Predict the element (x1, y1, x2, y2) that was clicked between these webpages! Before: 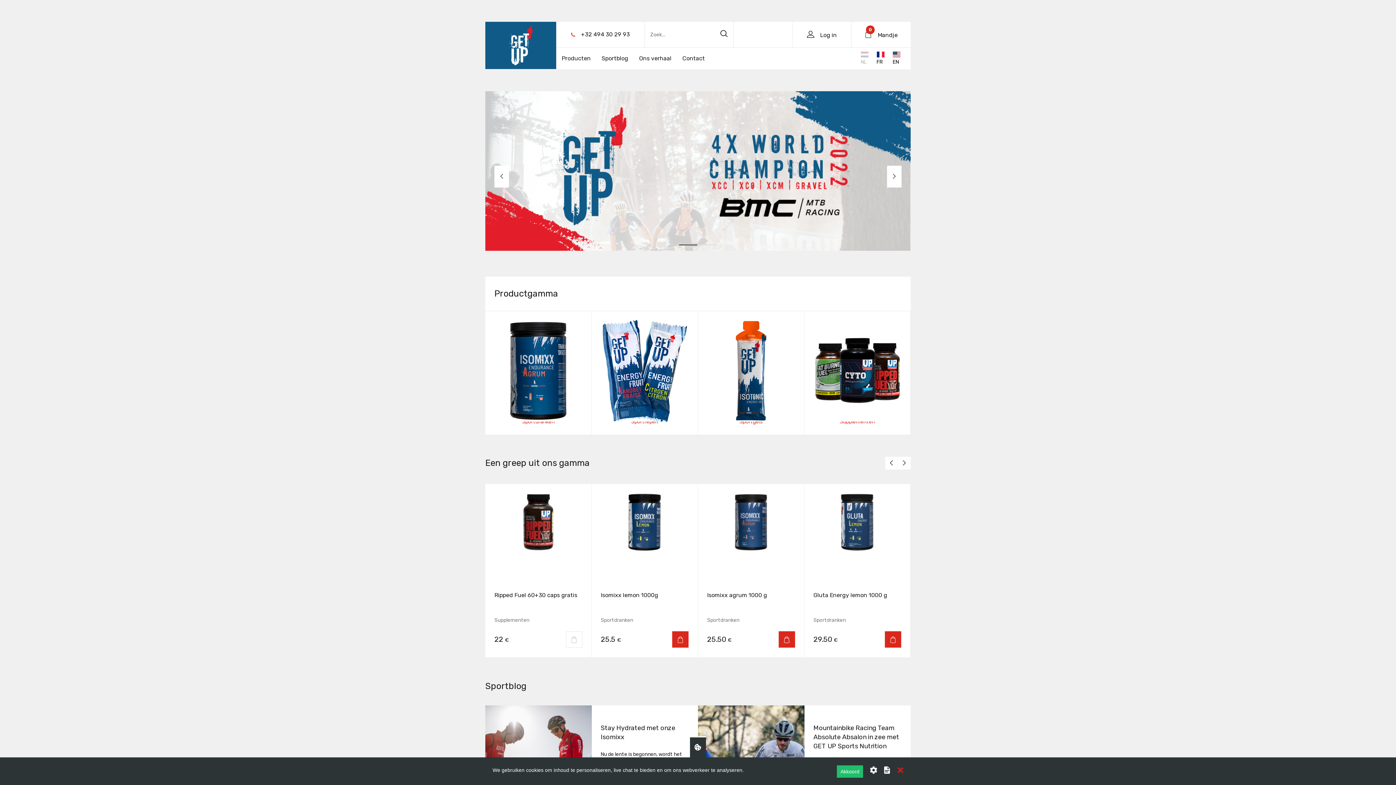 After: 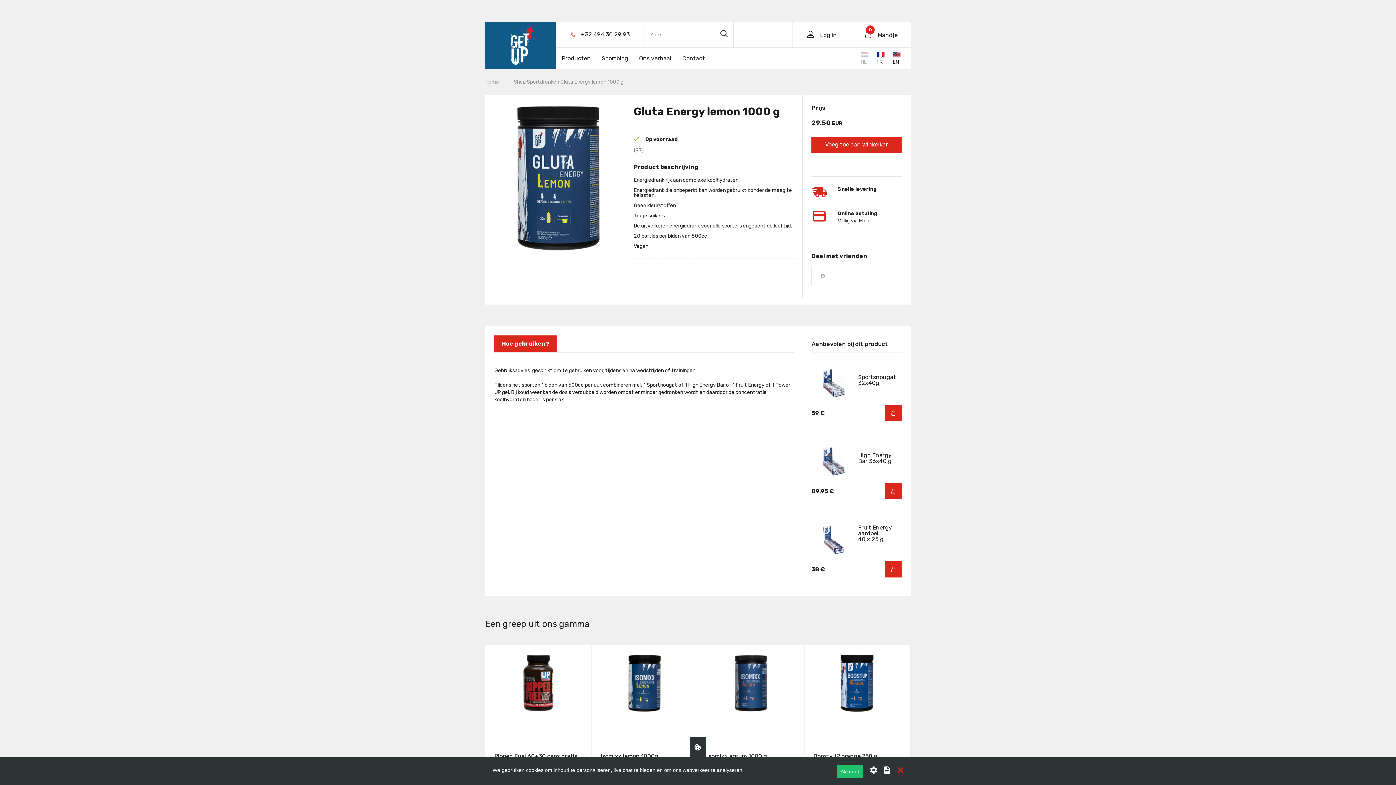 Action: bbox: (835, 493, 879, 591)